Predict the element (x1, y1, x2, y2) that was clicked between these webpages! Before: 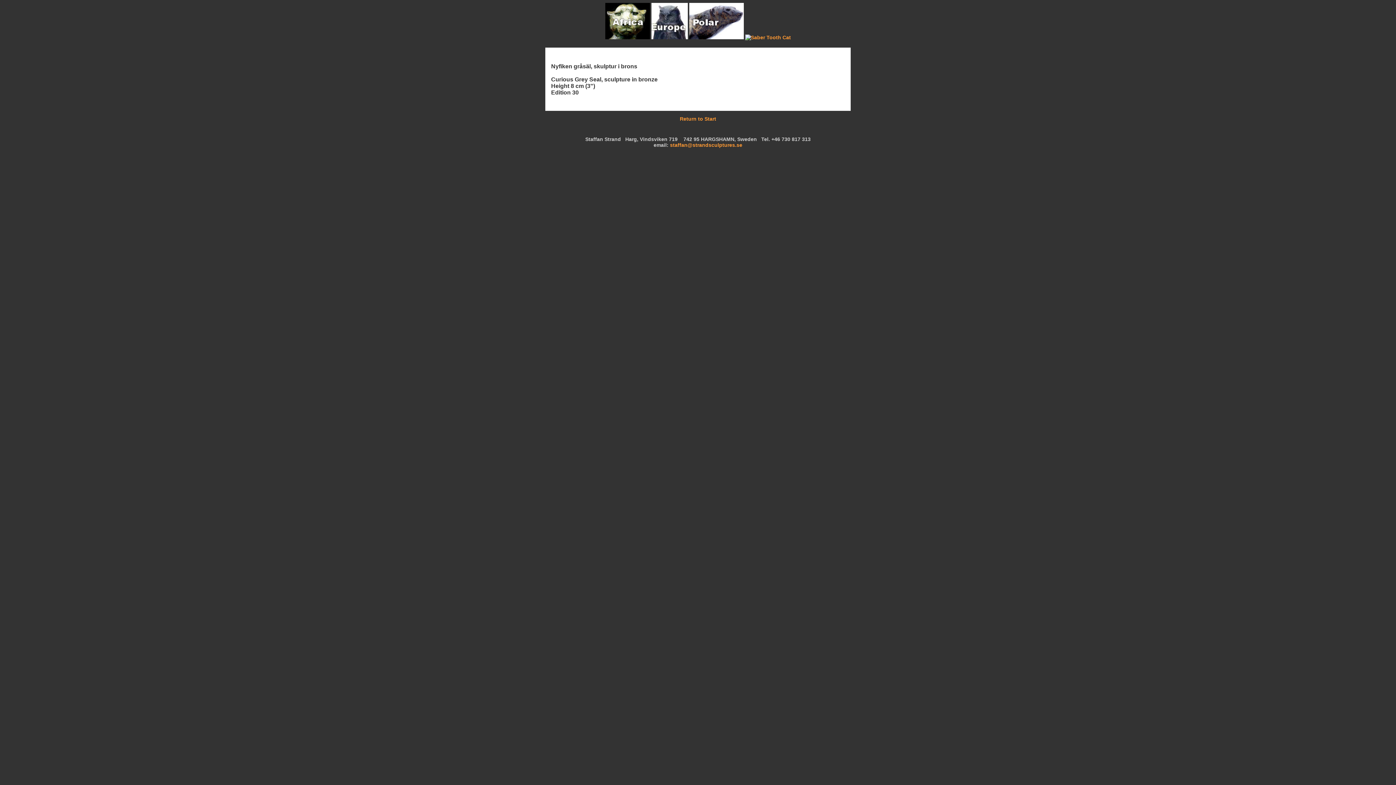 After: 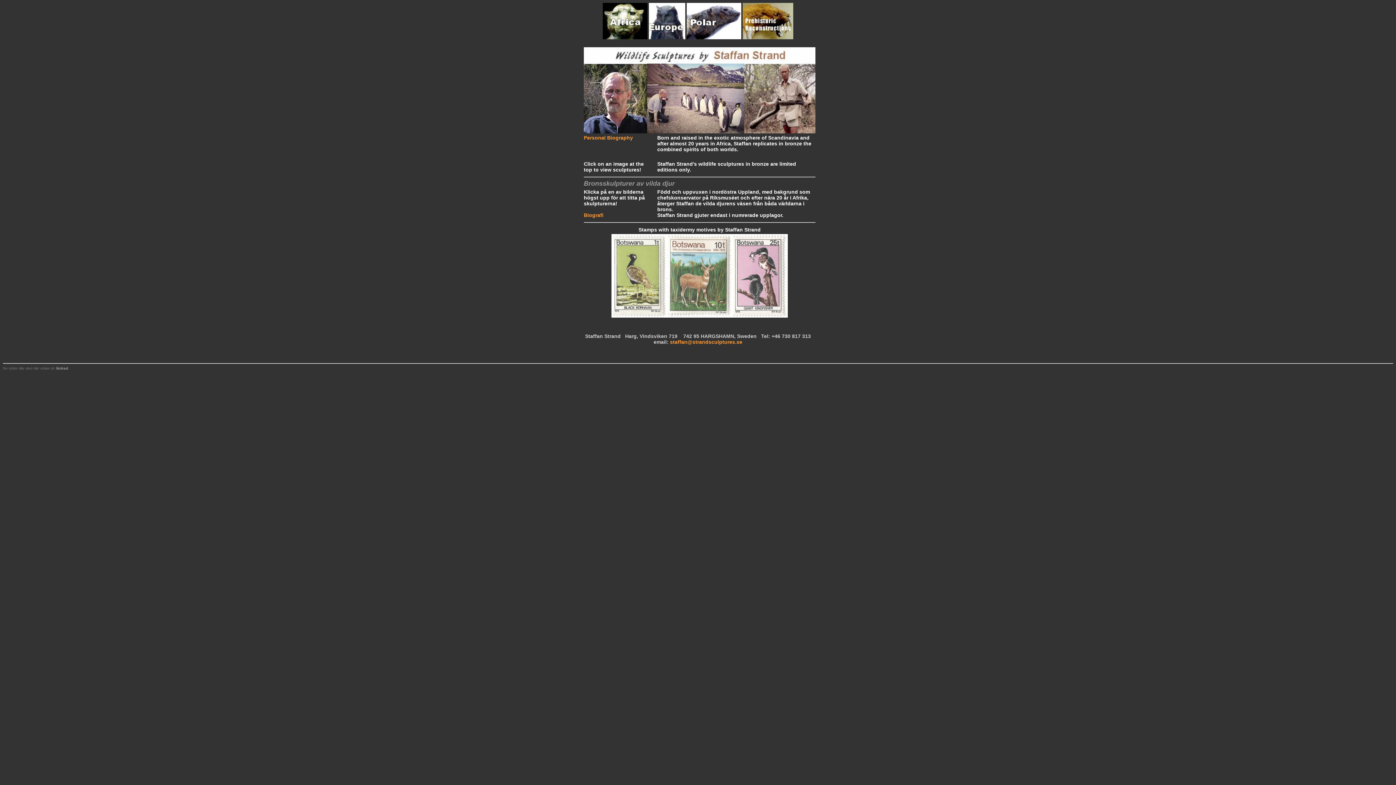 Action: label: Return to Start bbox: (680, 116, 716, 121)